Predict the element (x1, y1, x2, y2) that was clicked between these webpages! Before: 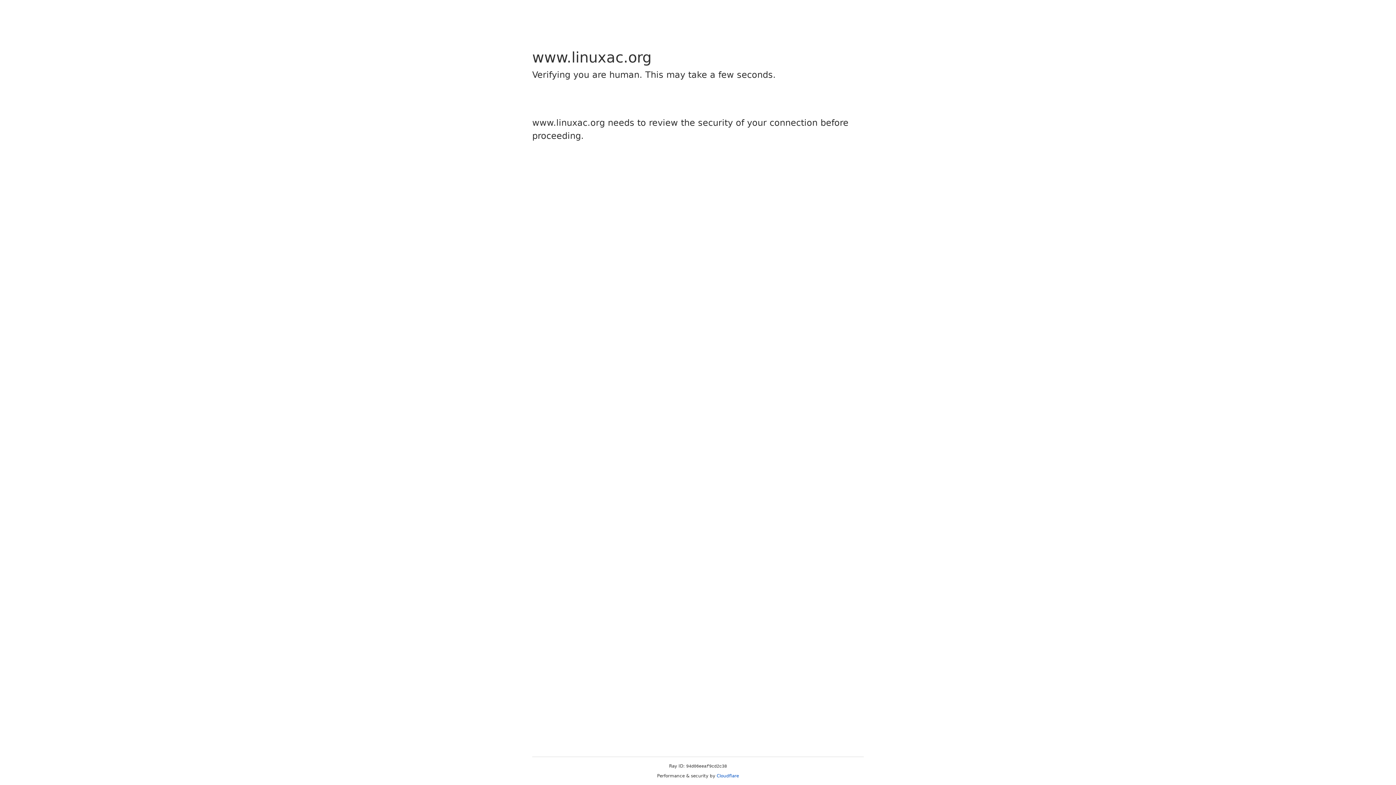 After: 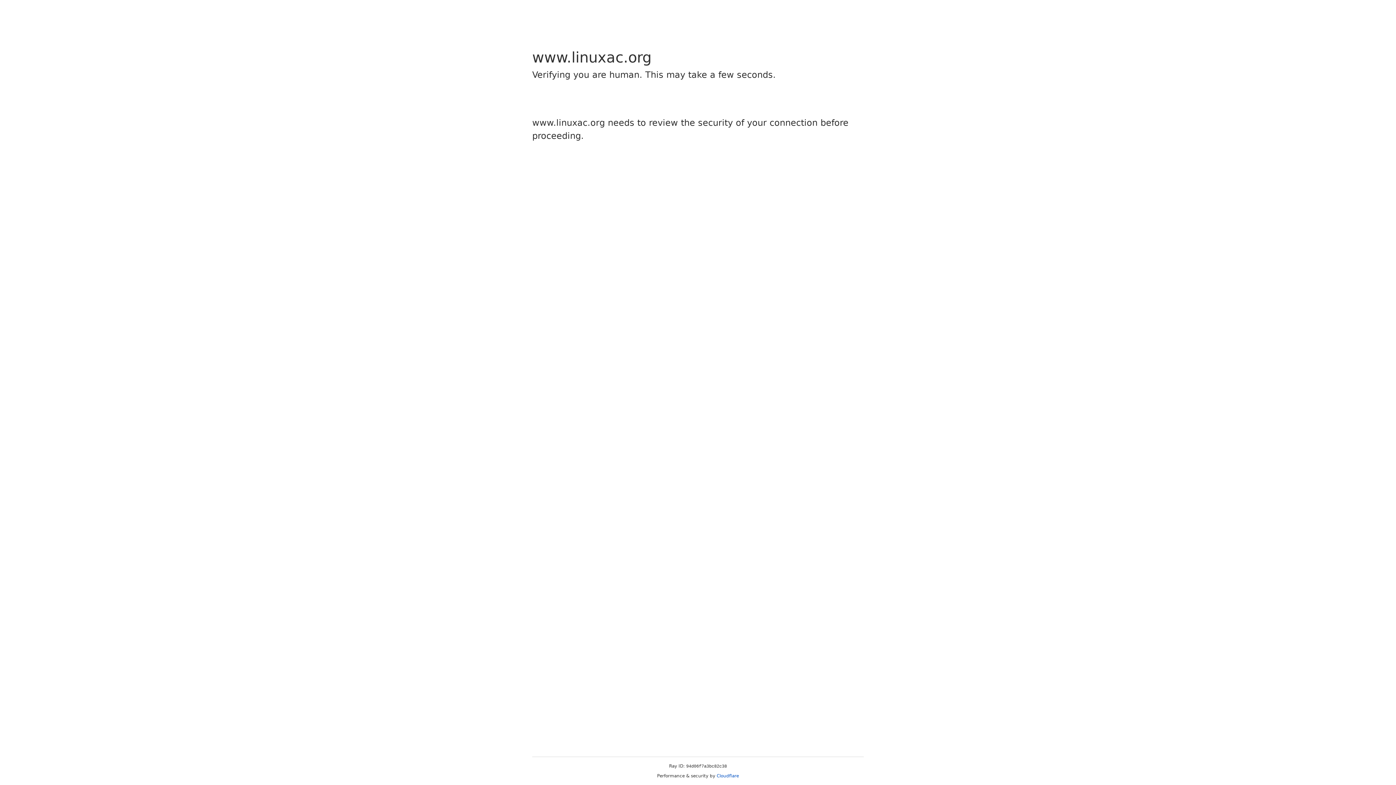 Action: label: Cloudflare bbox: (716, 773, 739, 778)